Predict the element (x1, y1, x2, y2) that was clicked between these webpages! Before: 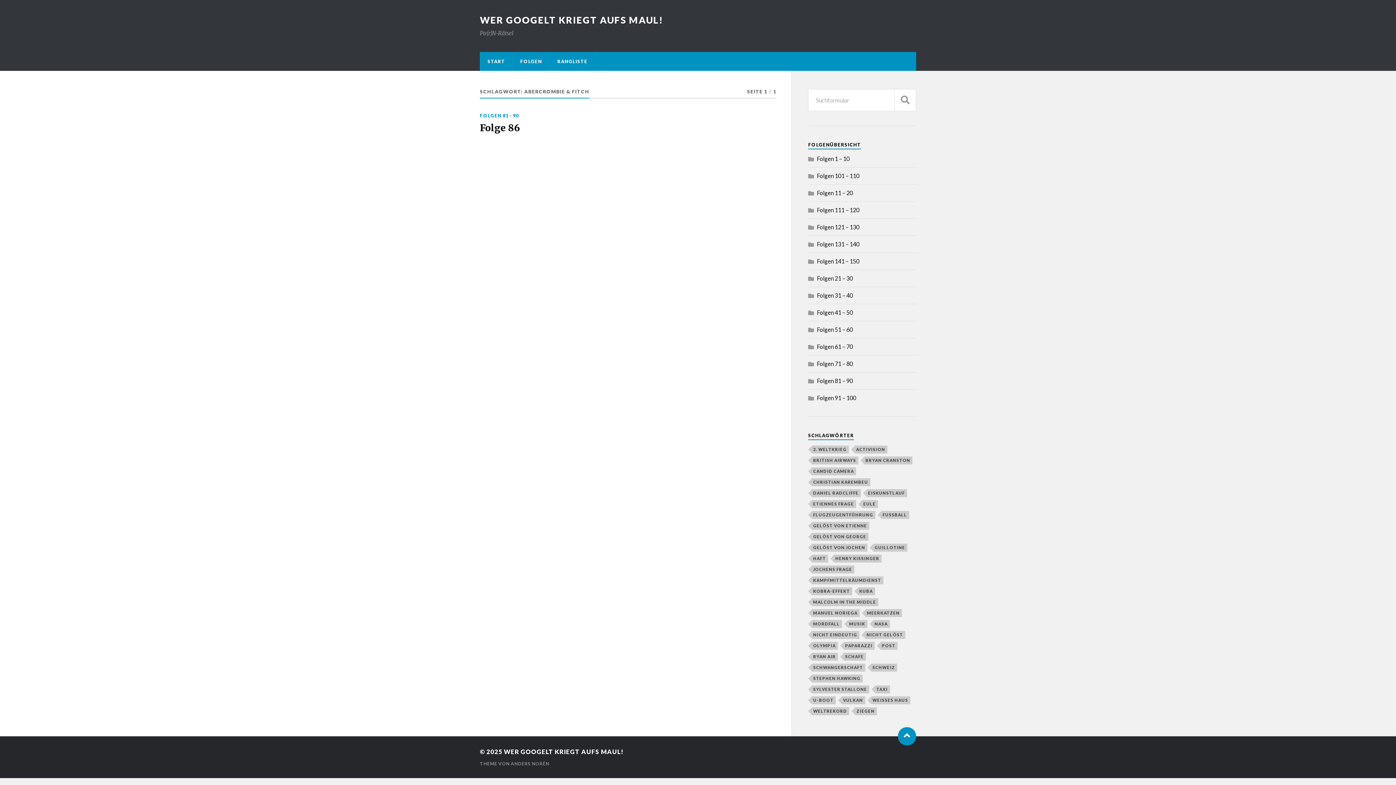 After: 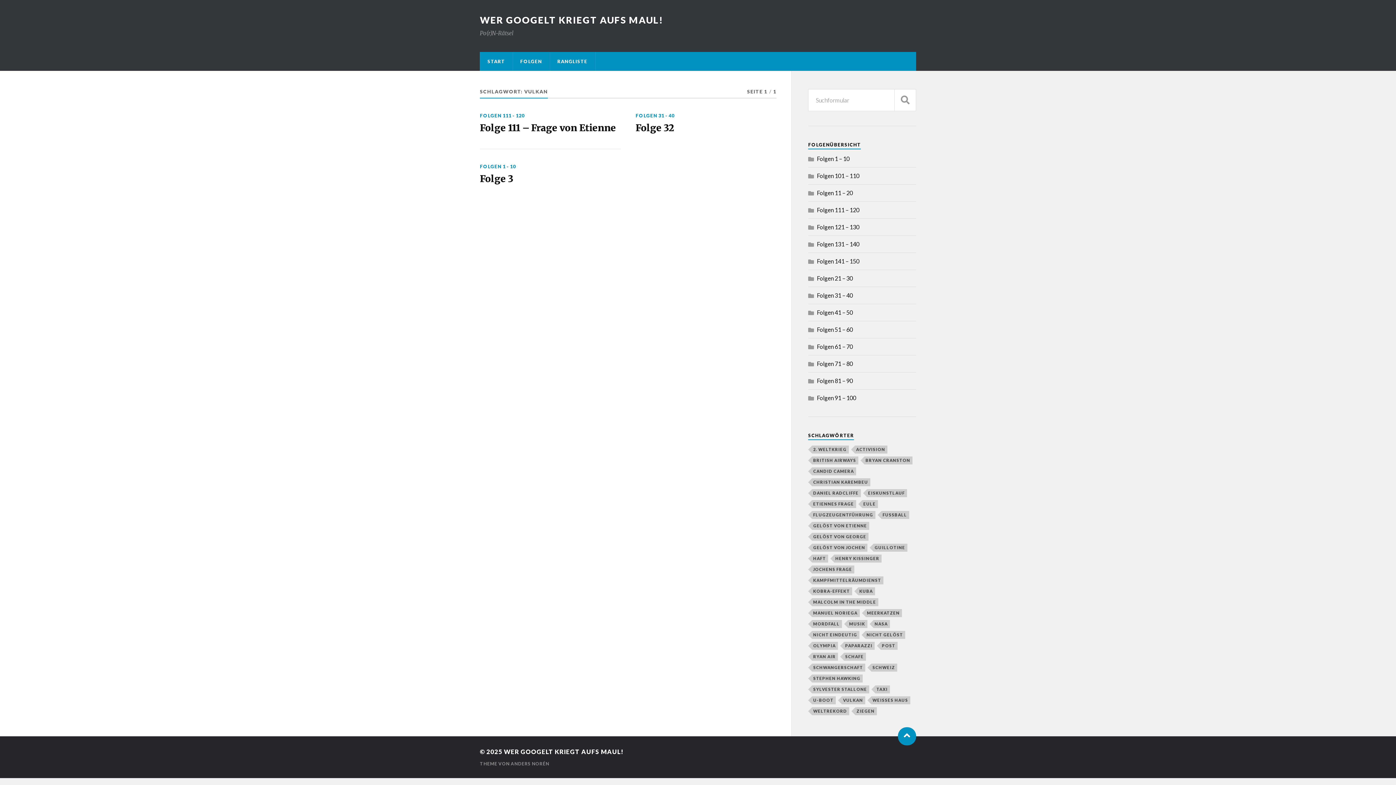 Action: label: Vulkan (3 Einträge) bbox: (842, 696, 865, 704)